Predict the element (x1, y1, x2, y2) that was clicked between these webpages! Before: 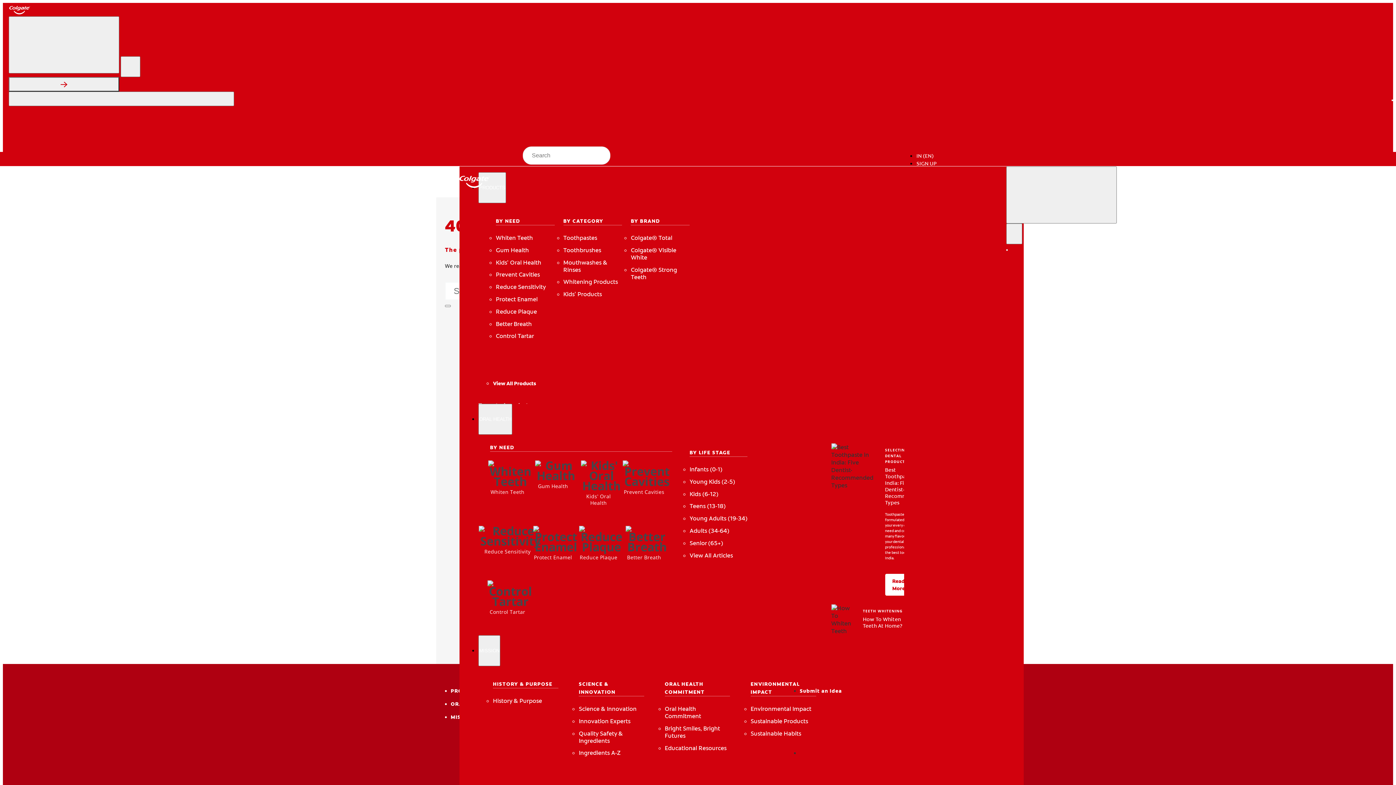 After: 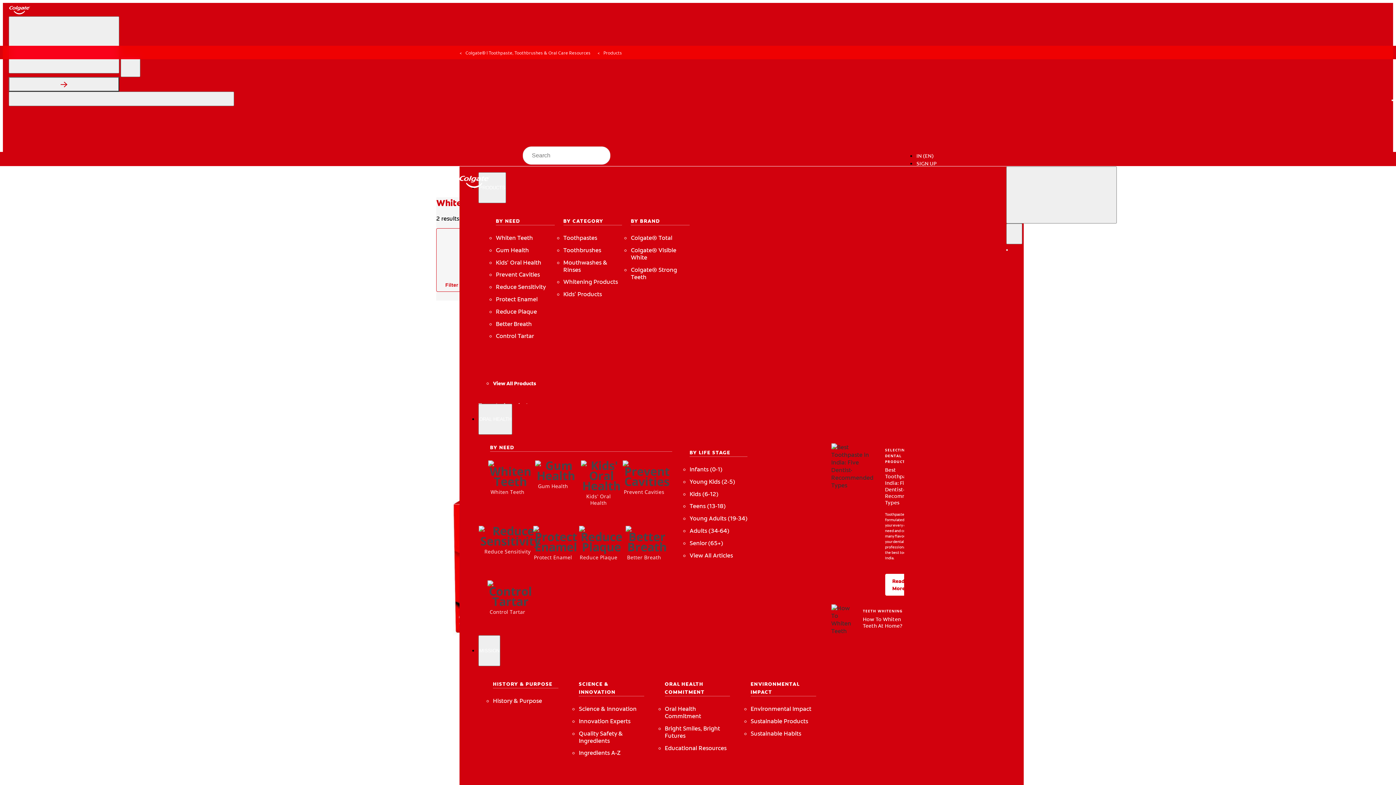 Action: bbox: (563, 278, 622, 285) label: Whitening Products